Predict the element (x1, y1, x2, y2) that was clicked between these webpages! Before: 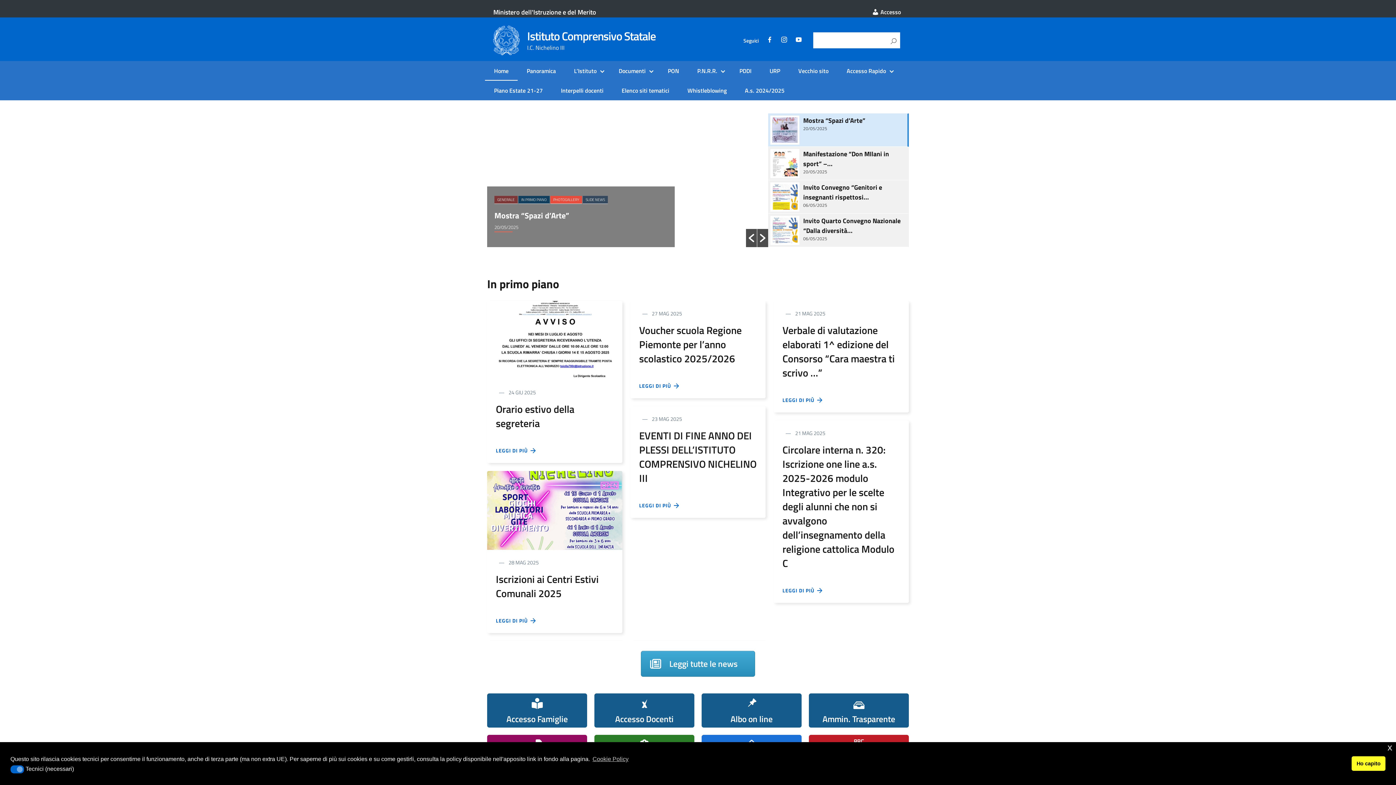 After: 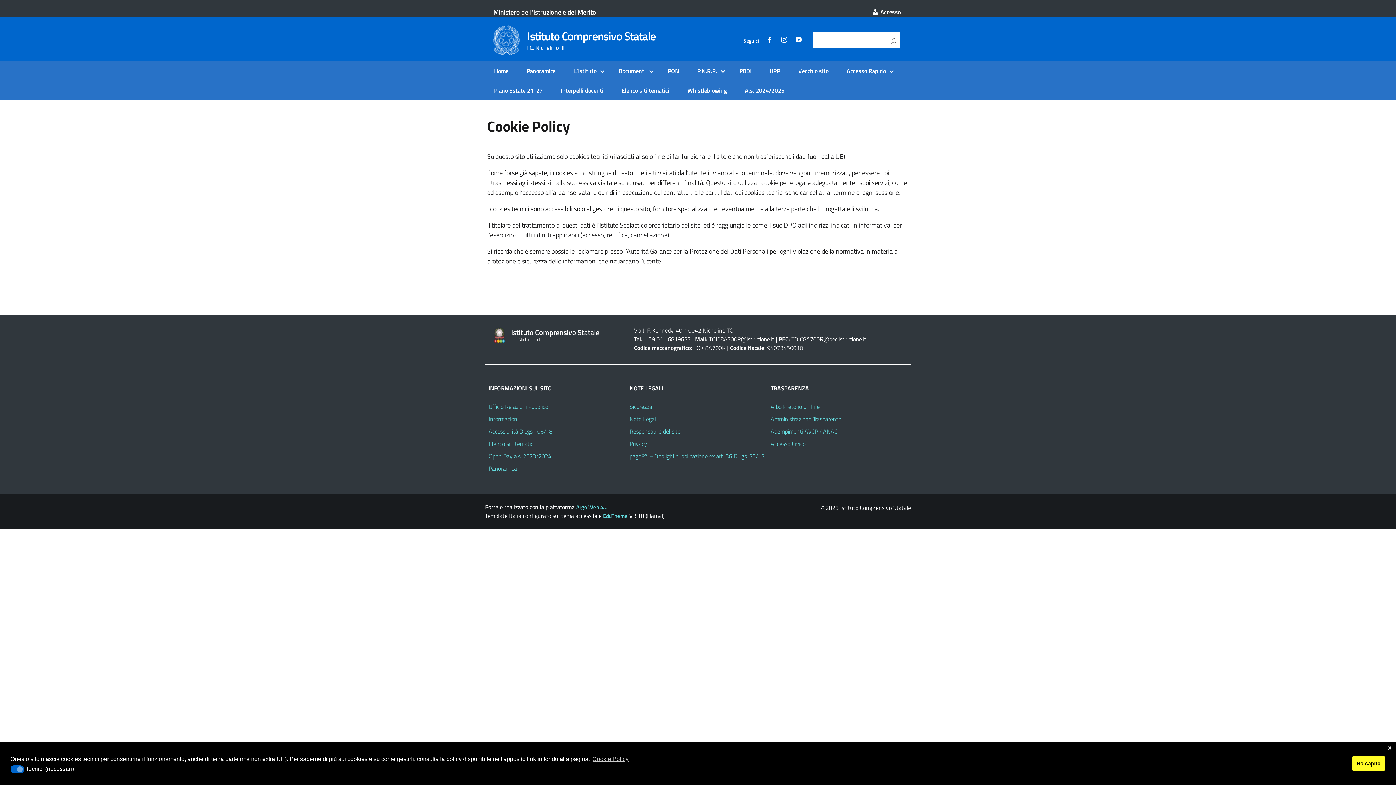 Action: label: learn more about cookies bbox: (591, 754, 629, 765)